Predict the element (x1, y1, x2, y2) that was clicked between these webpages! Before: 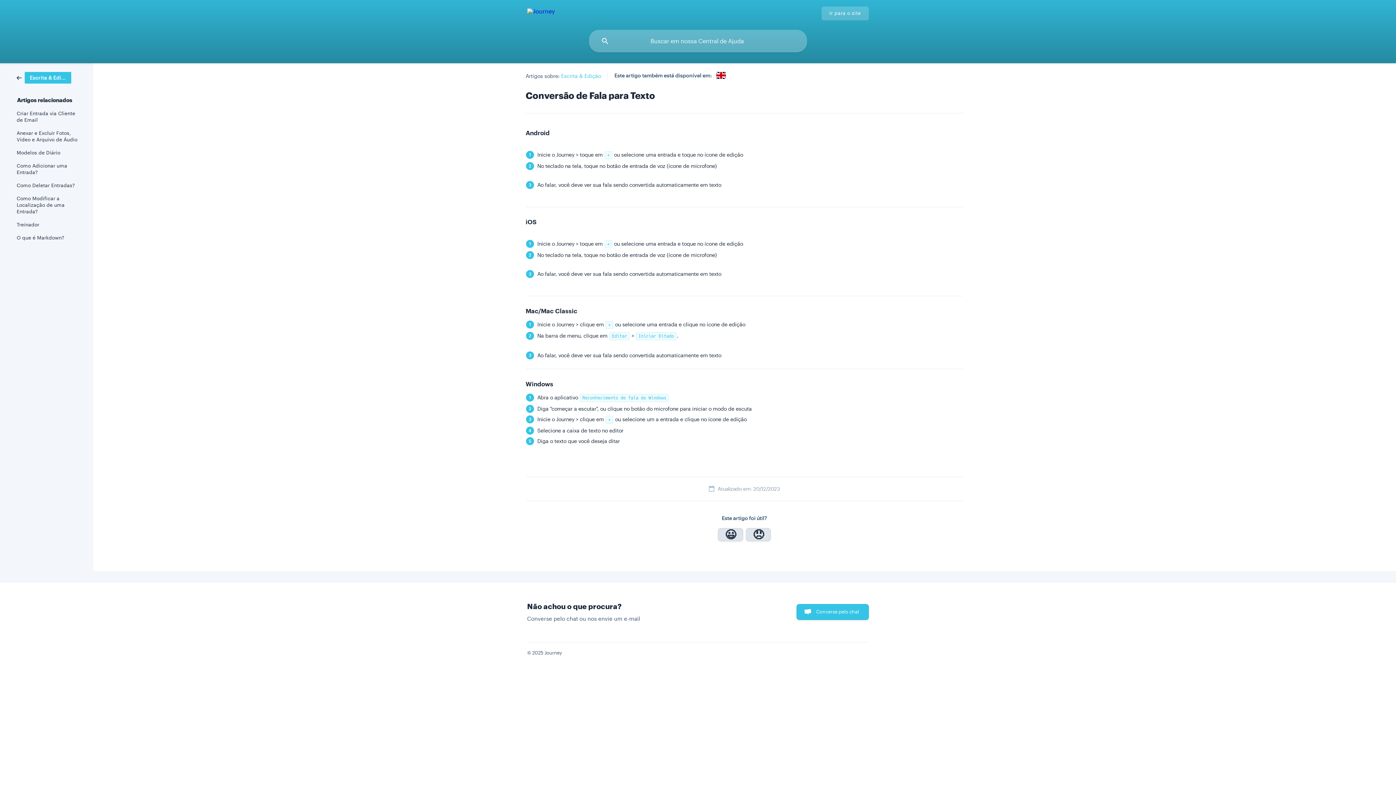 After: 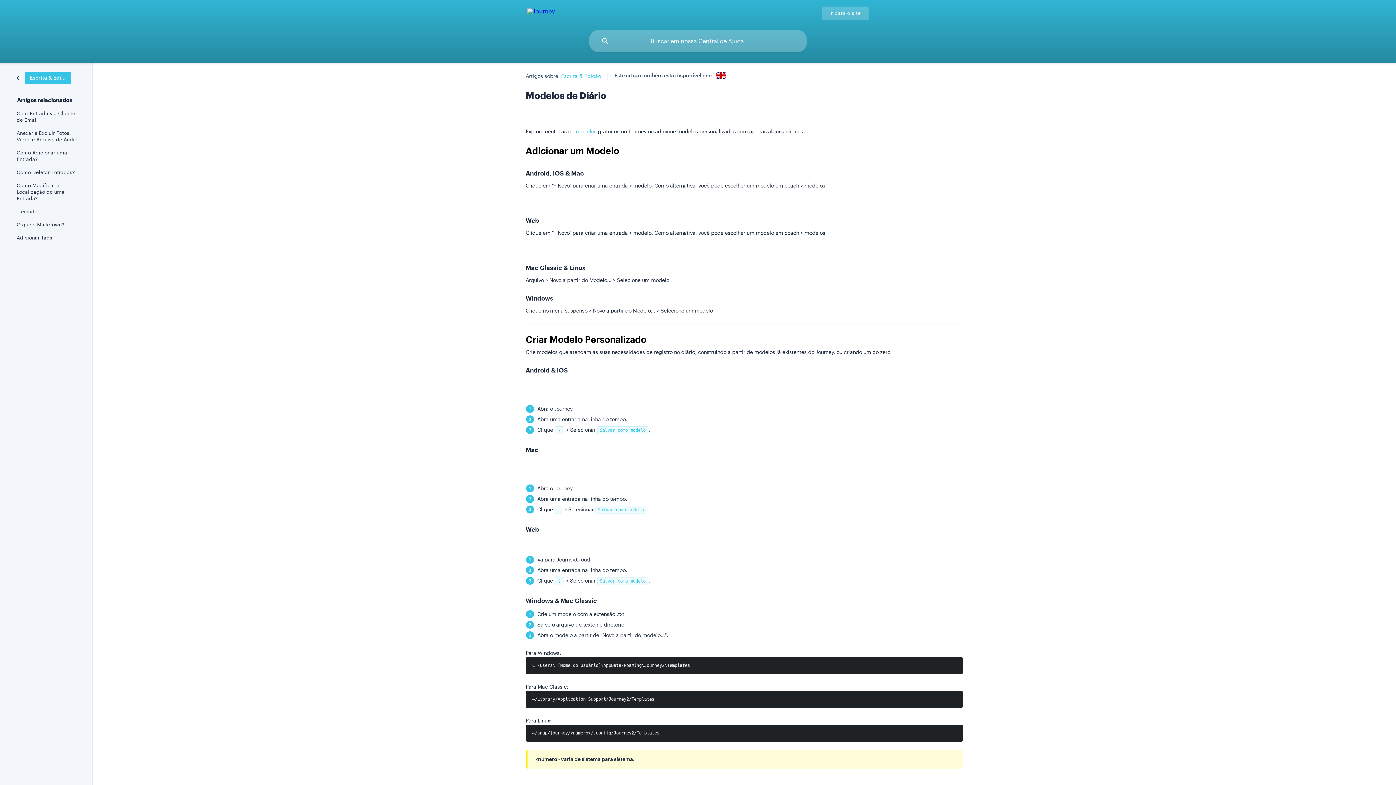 Action: bbox: (16, 146, 82, 159) label: Modelos de Diário